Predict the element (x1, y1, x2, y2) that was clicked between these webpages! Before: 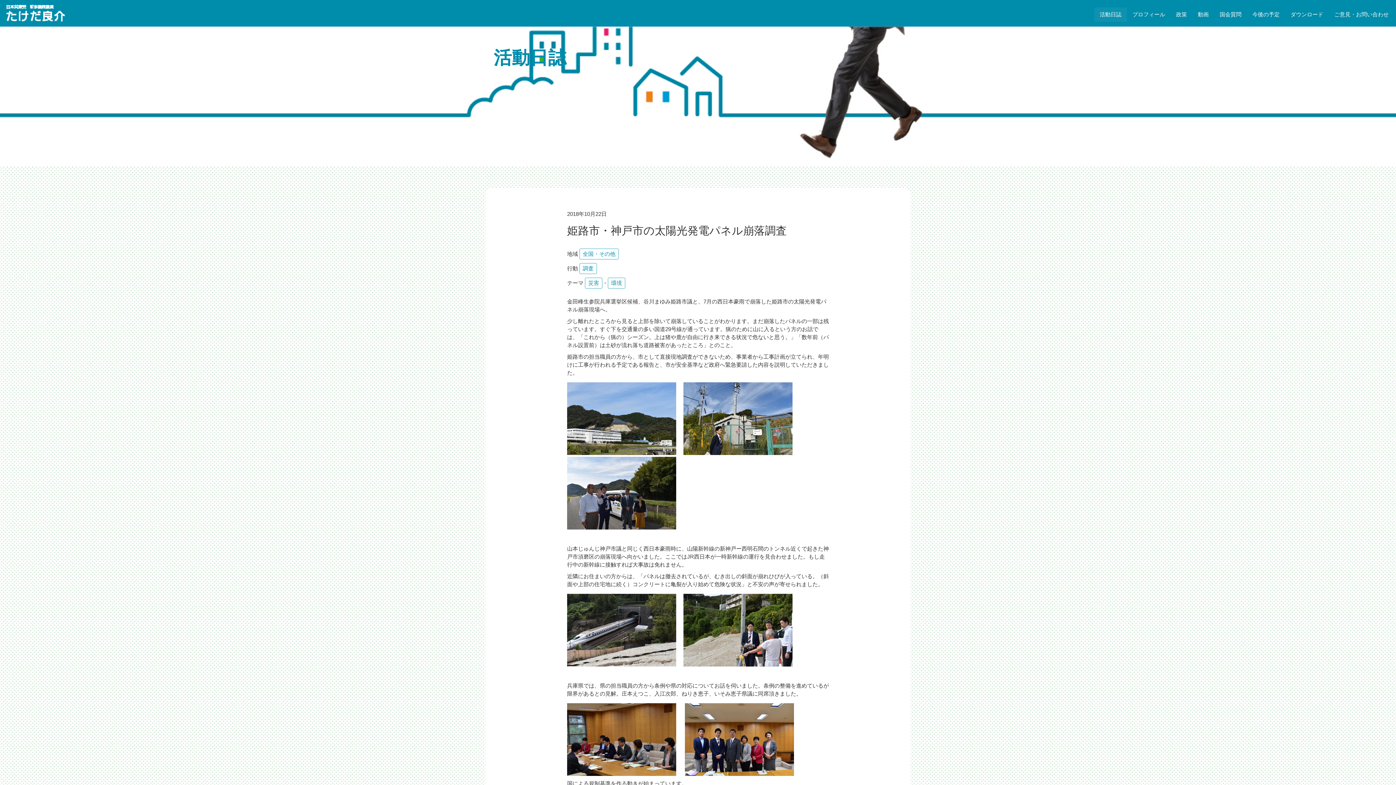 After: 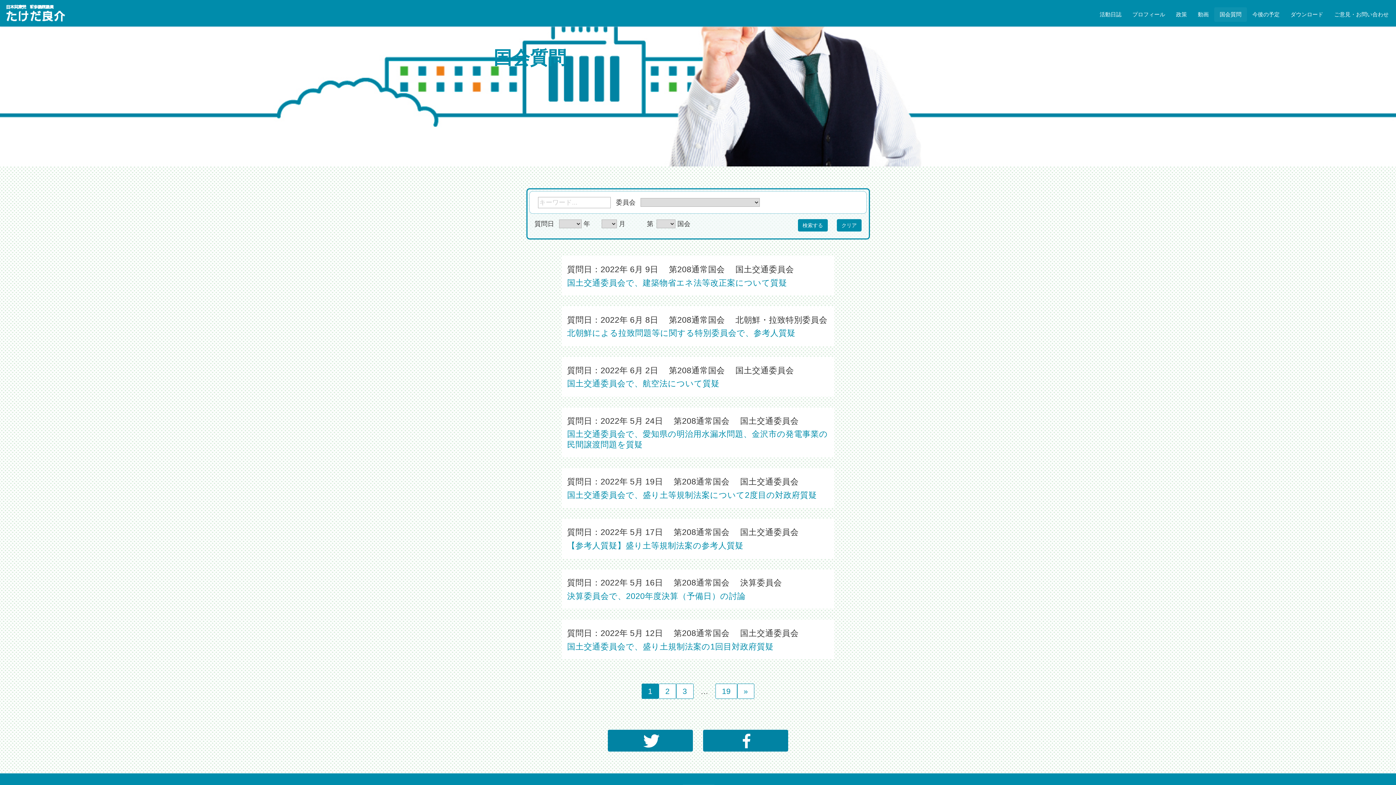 Action: label: 国会質問 bbox: (1214, 7, 1247, 21)